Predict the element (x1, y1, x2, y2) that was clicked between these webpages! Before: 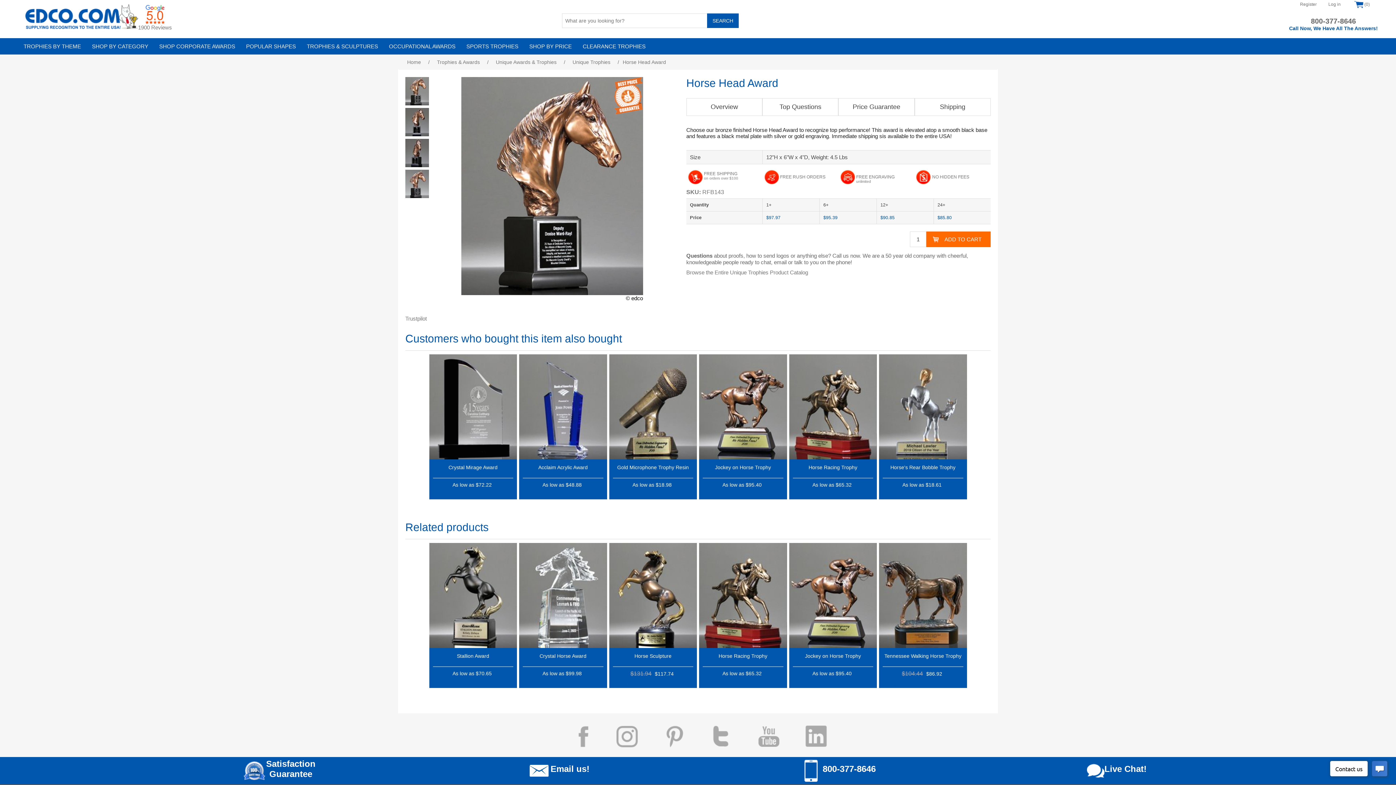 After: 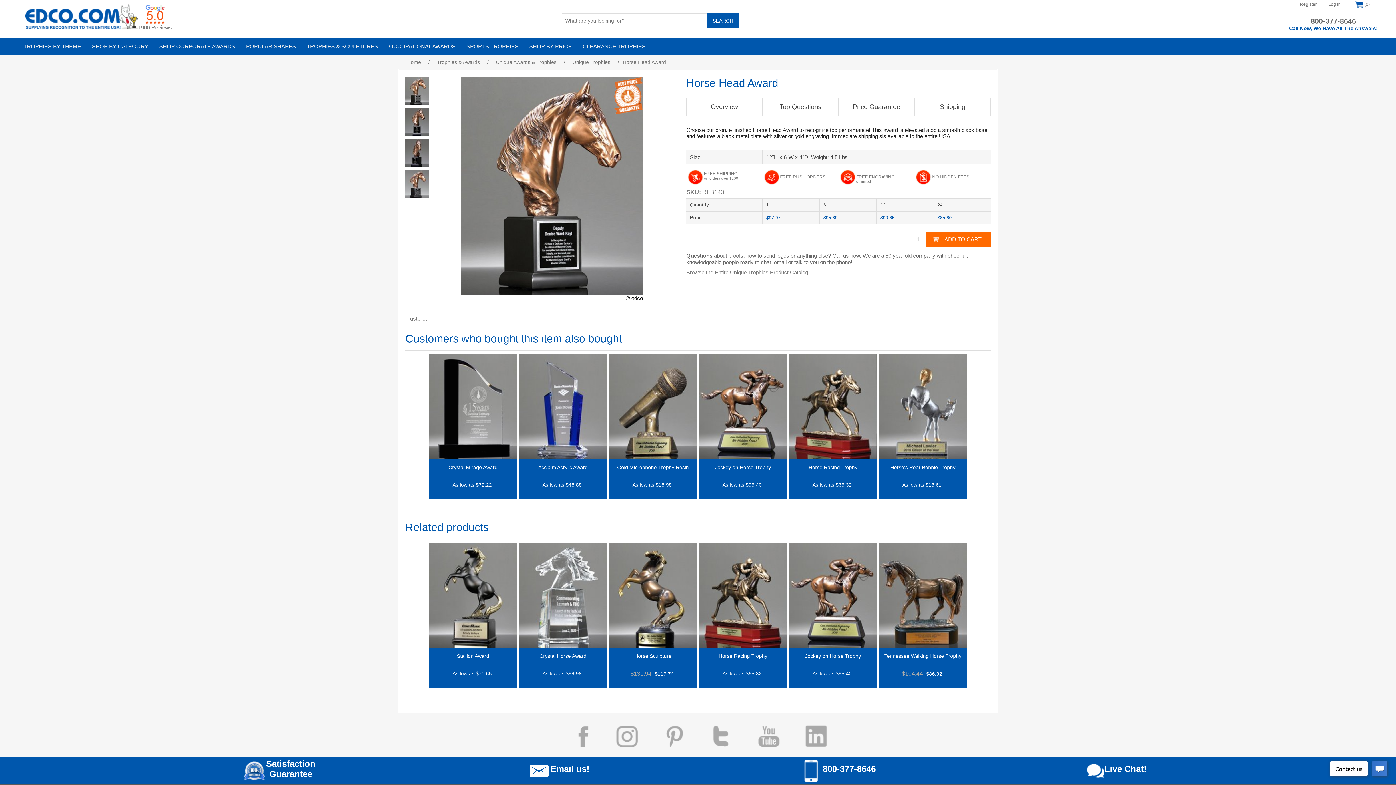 Action: bbox: (567, 724, 592, 750)